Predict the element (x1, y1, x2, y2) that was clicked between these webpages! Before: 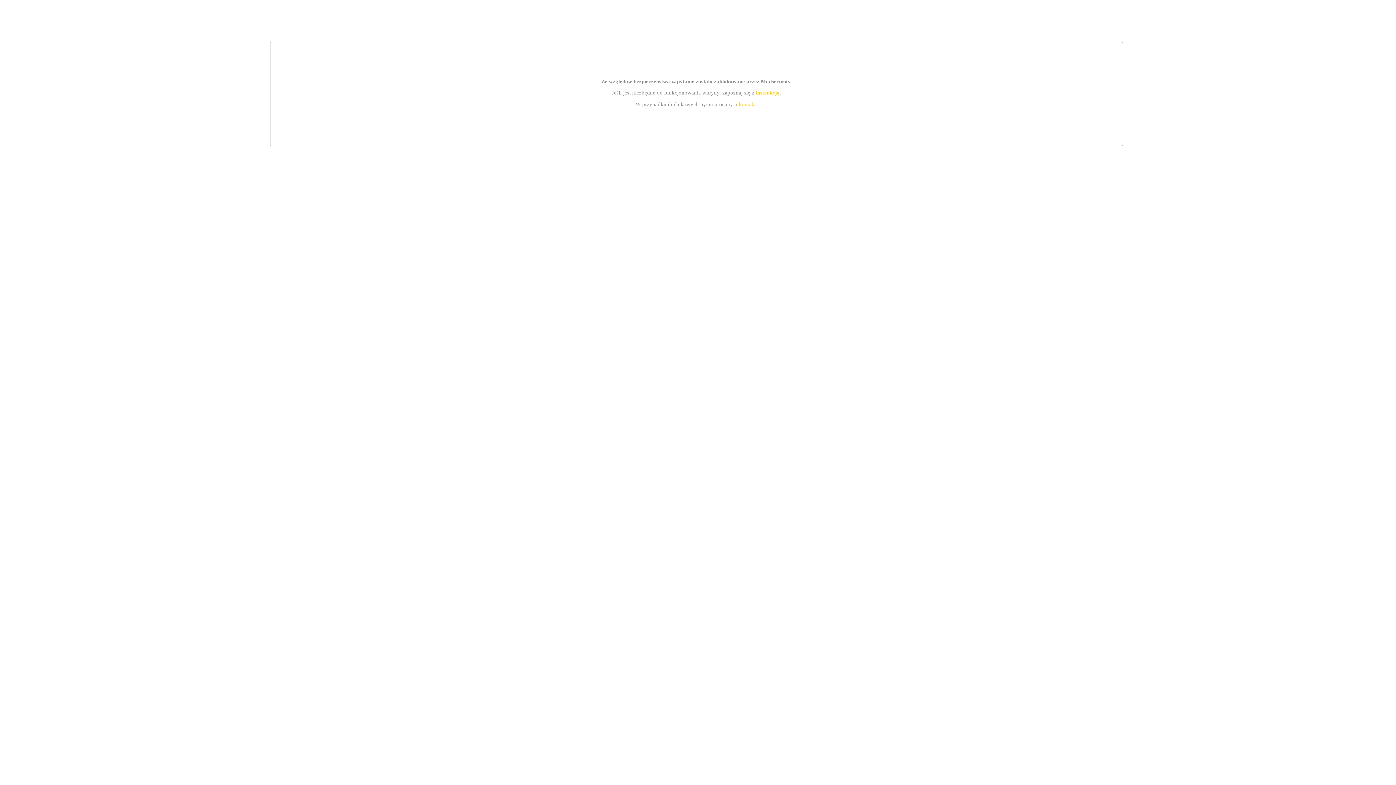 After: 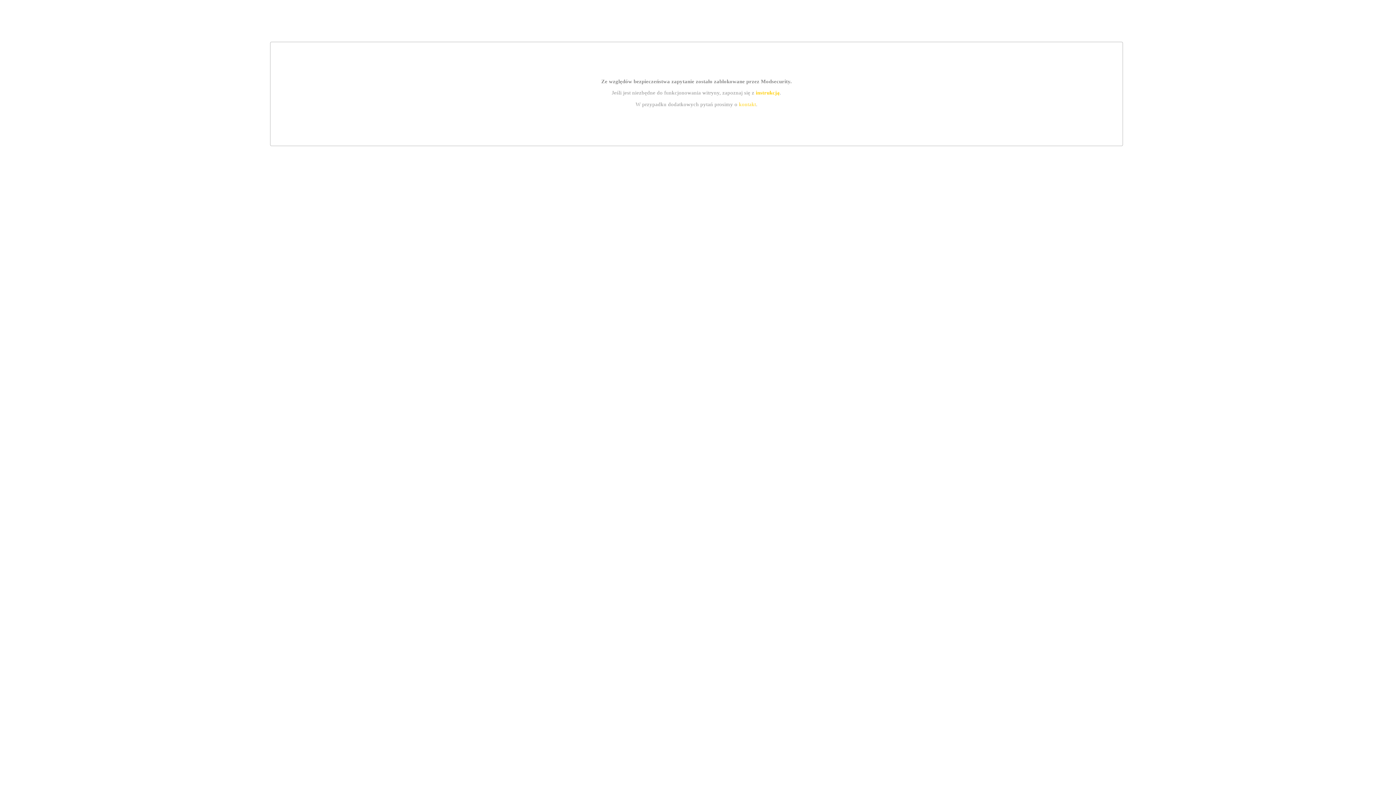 Action: bbox: (755, 89, 779, 95) label: instrukcją